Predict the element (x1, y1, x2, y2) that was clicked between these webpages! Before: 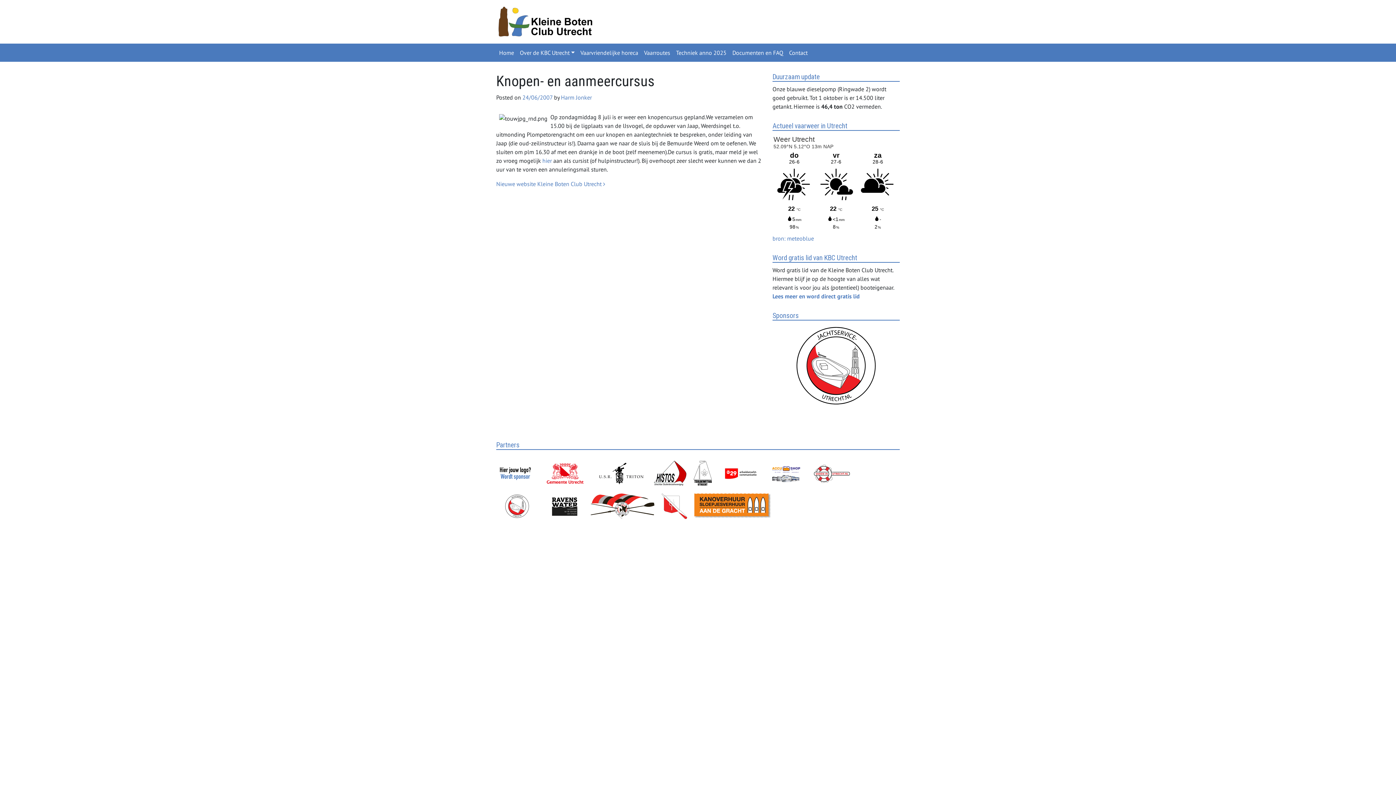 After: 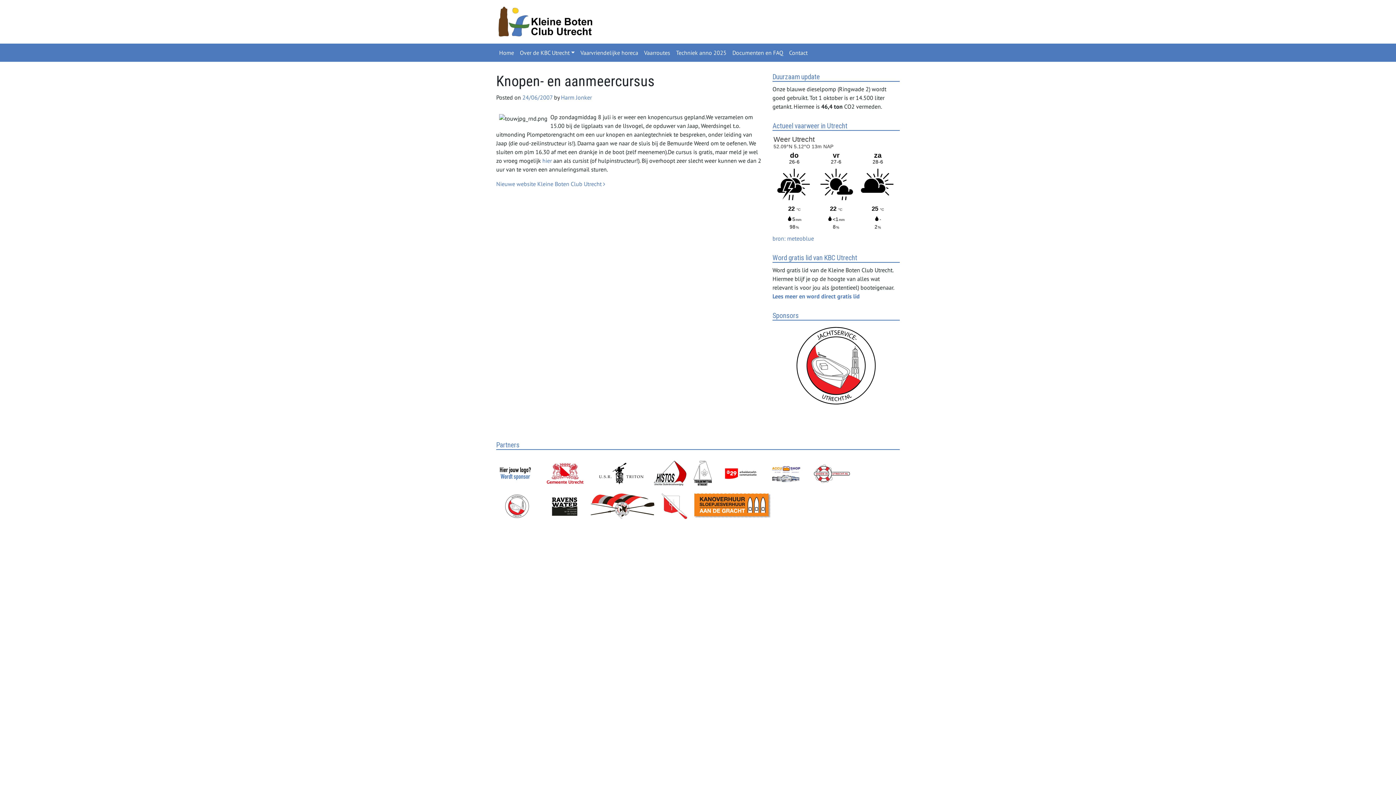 Action: bbox: (522, 93, 552, 100) label: 24/06/2007